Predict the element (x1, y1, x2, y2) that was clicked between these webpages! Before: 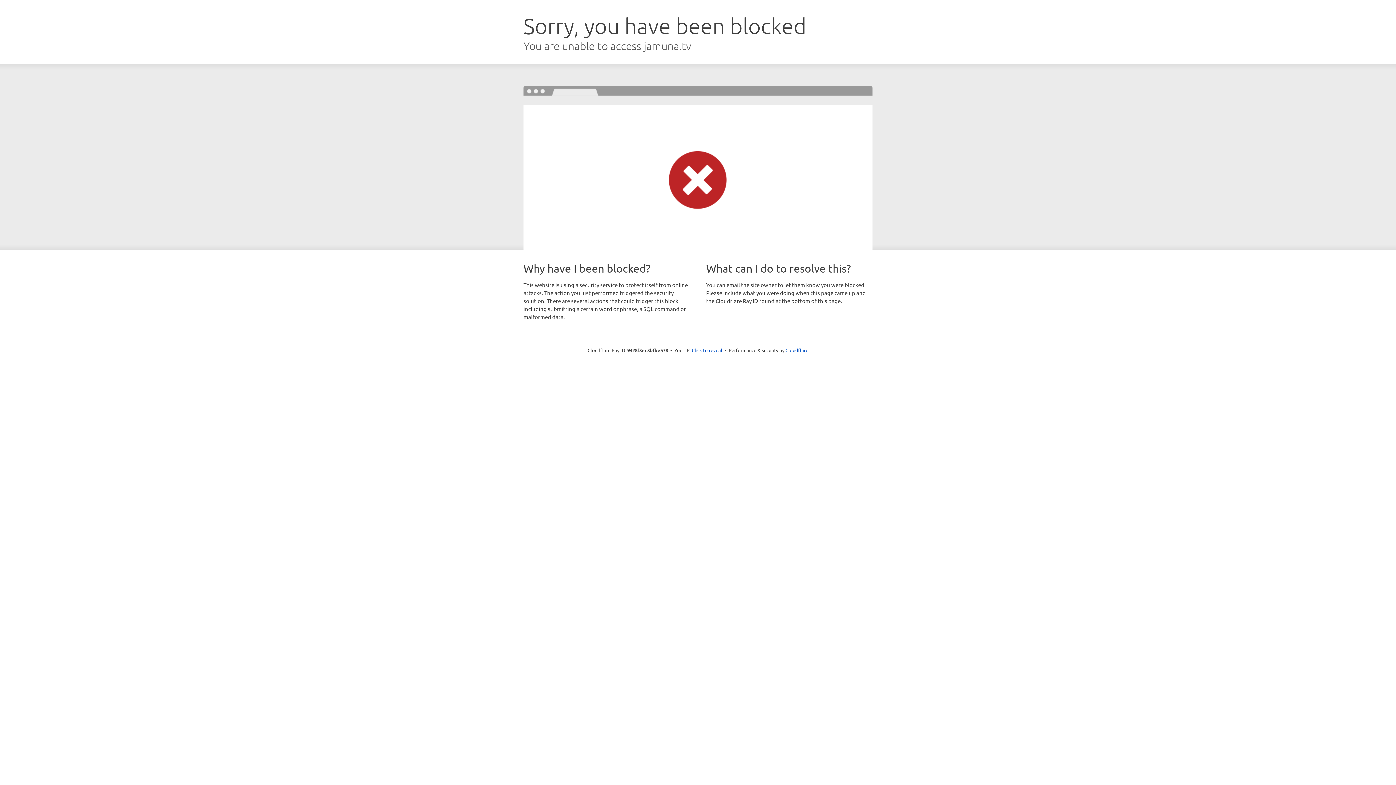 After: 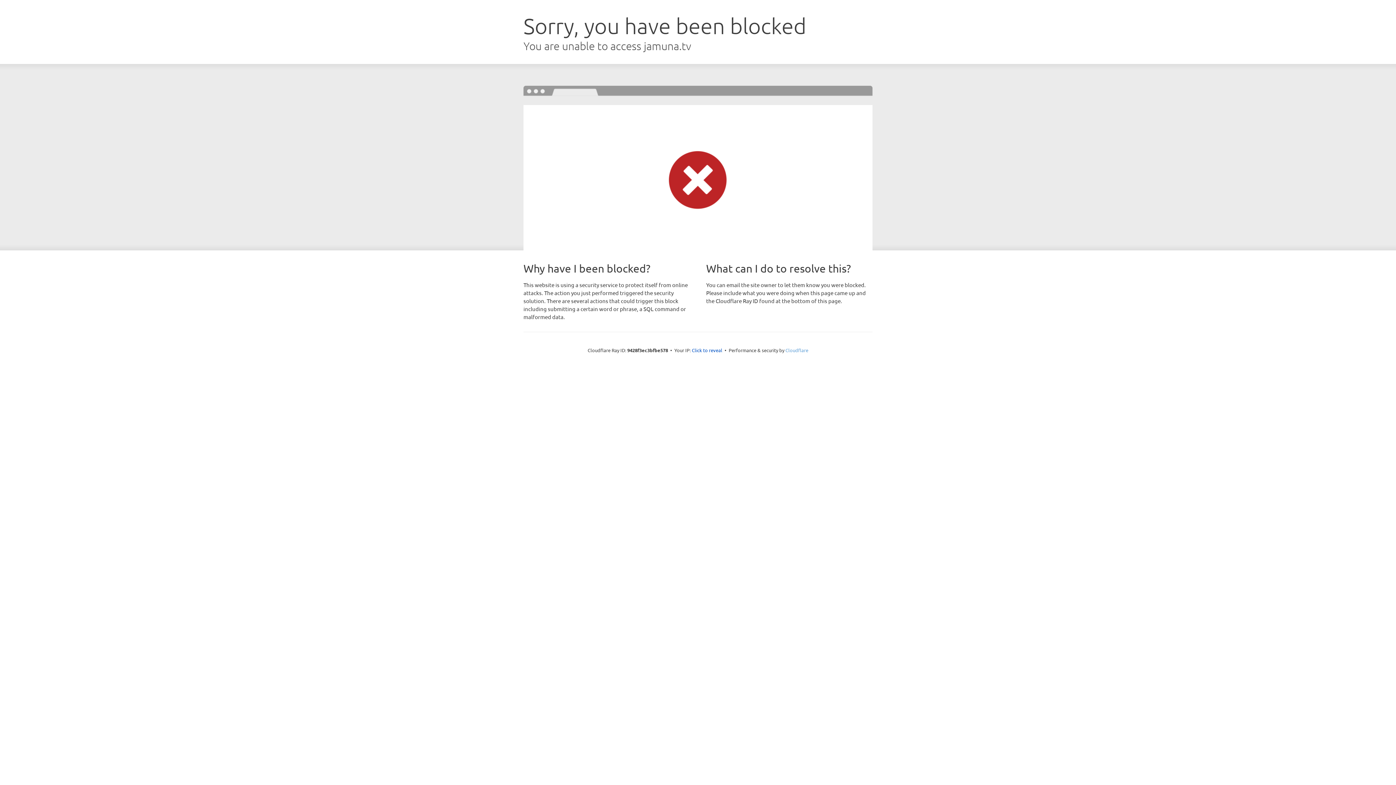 Action: label: Cloudflare bbox: (785, 347, 808, 353)